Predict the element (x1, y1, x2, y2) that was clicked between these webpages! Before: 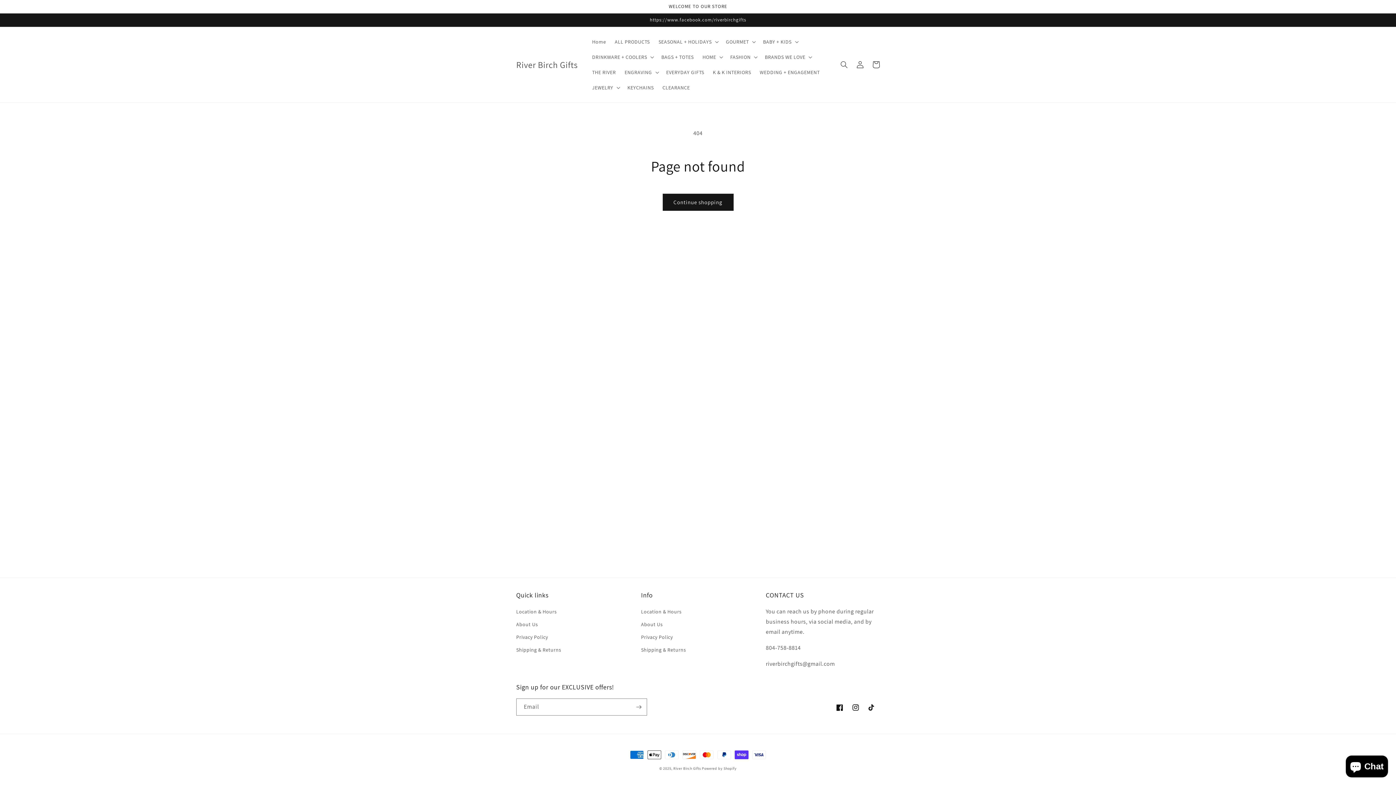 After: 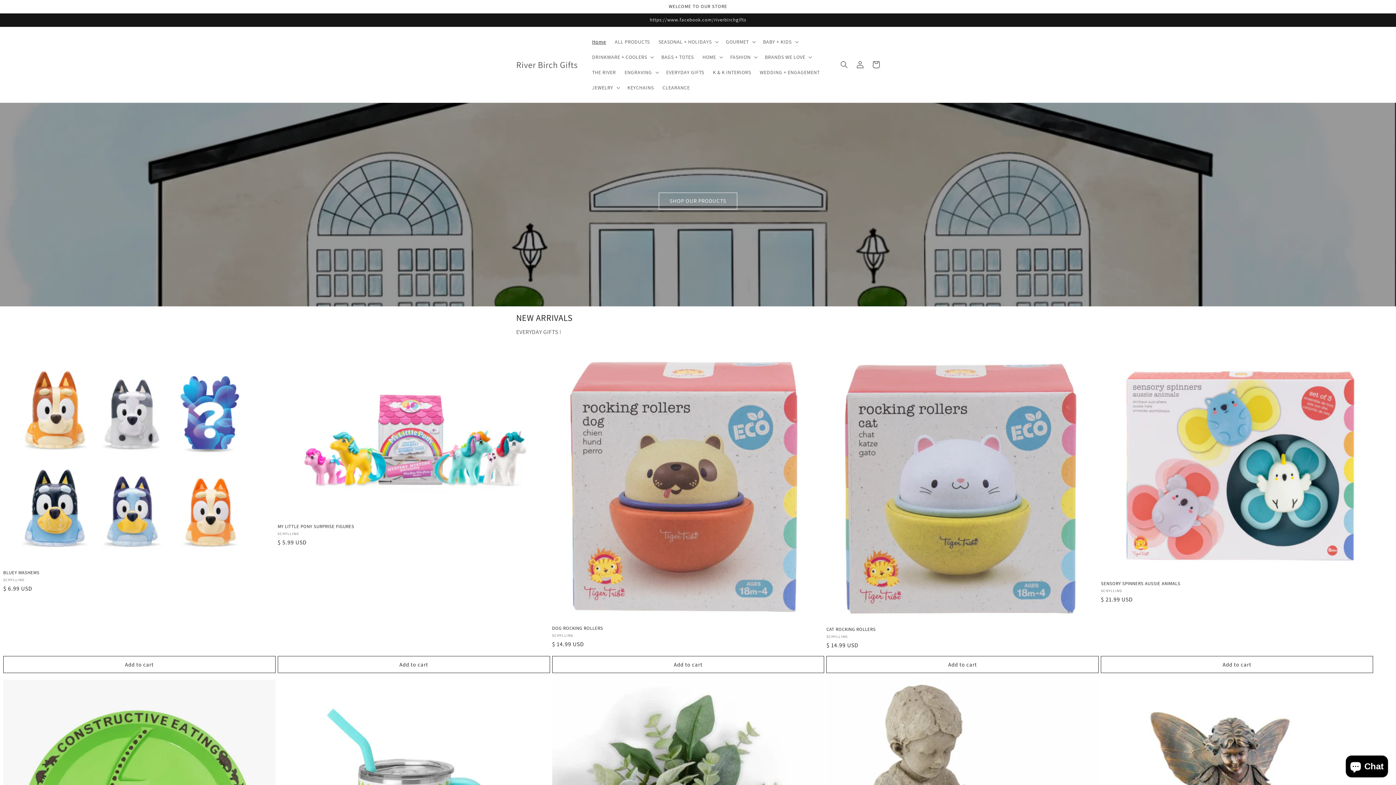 Action: label: River Birch Gifts bbox: (513, 57, 580, 71)